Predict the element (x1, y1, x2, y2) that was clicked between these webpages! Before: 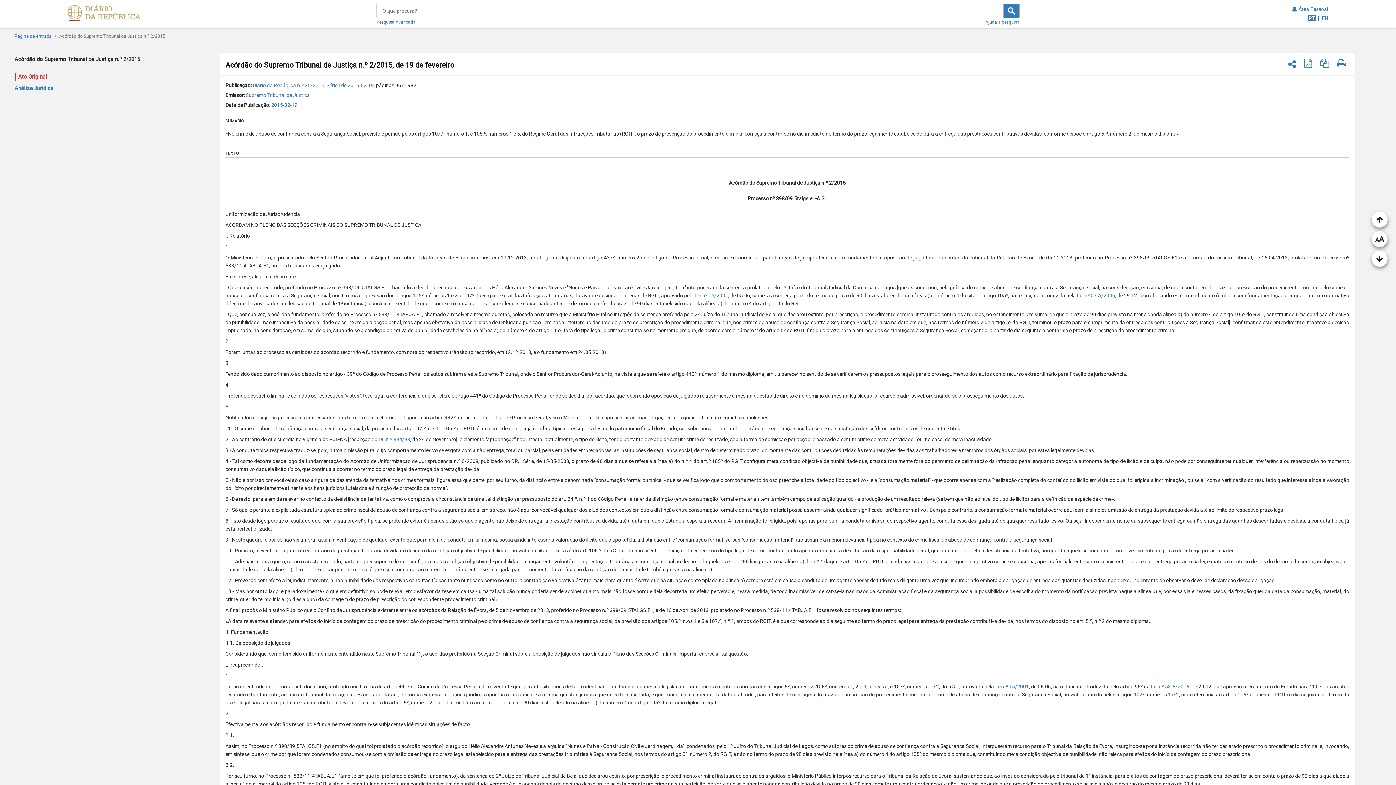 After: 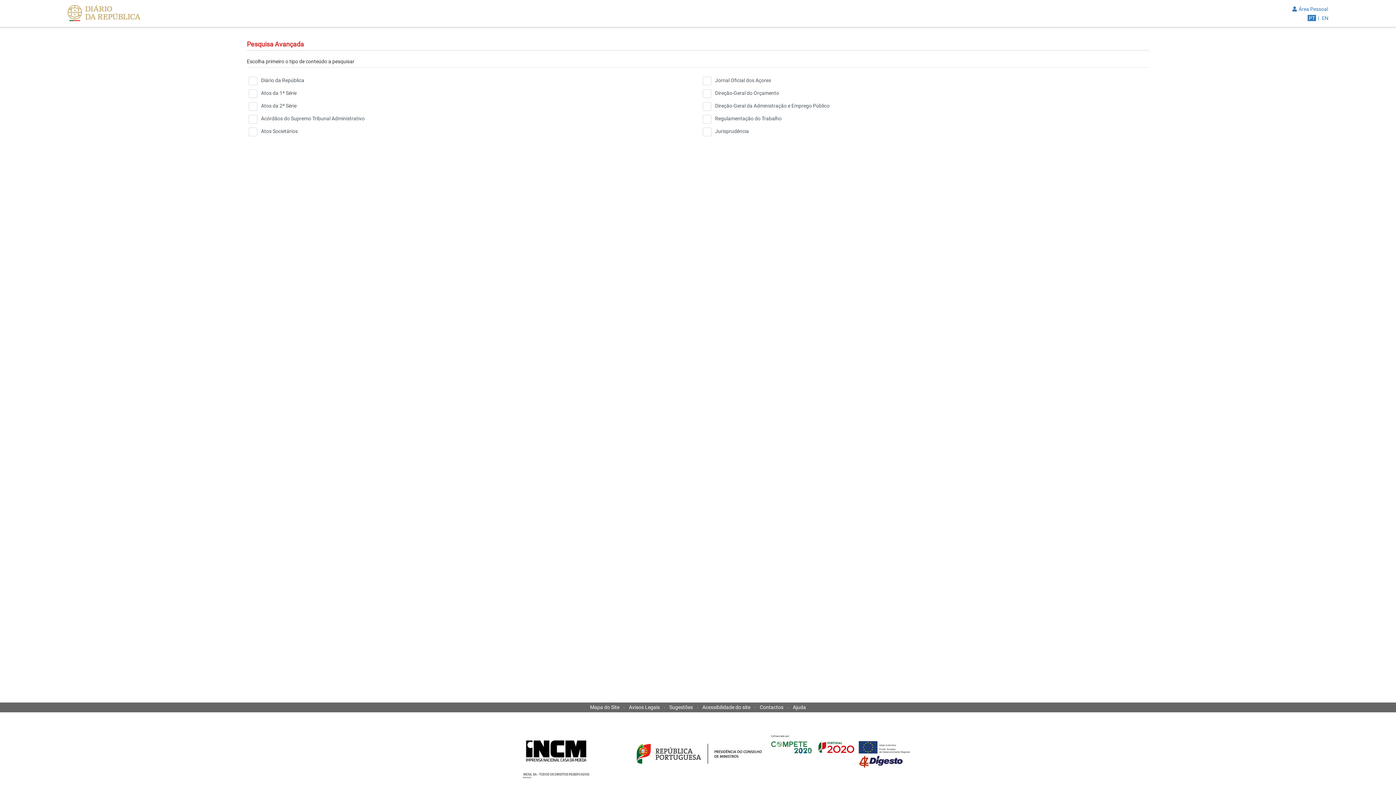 Action: label: Pesquisa Avançada bbox: (376, 18, 415, 24)